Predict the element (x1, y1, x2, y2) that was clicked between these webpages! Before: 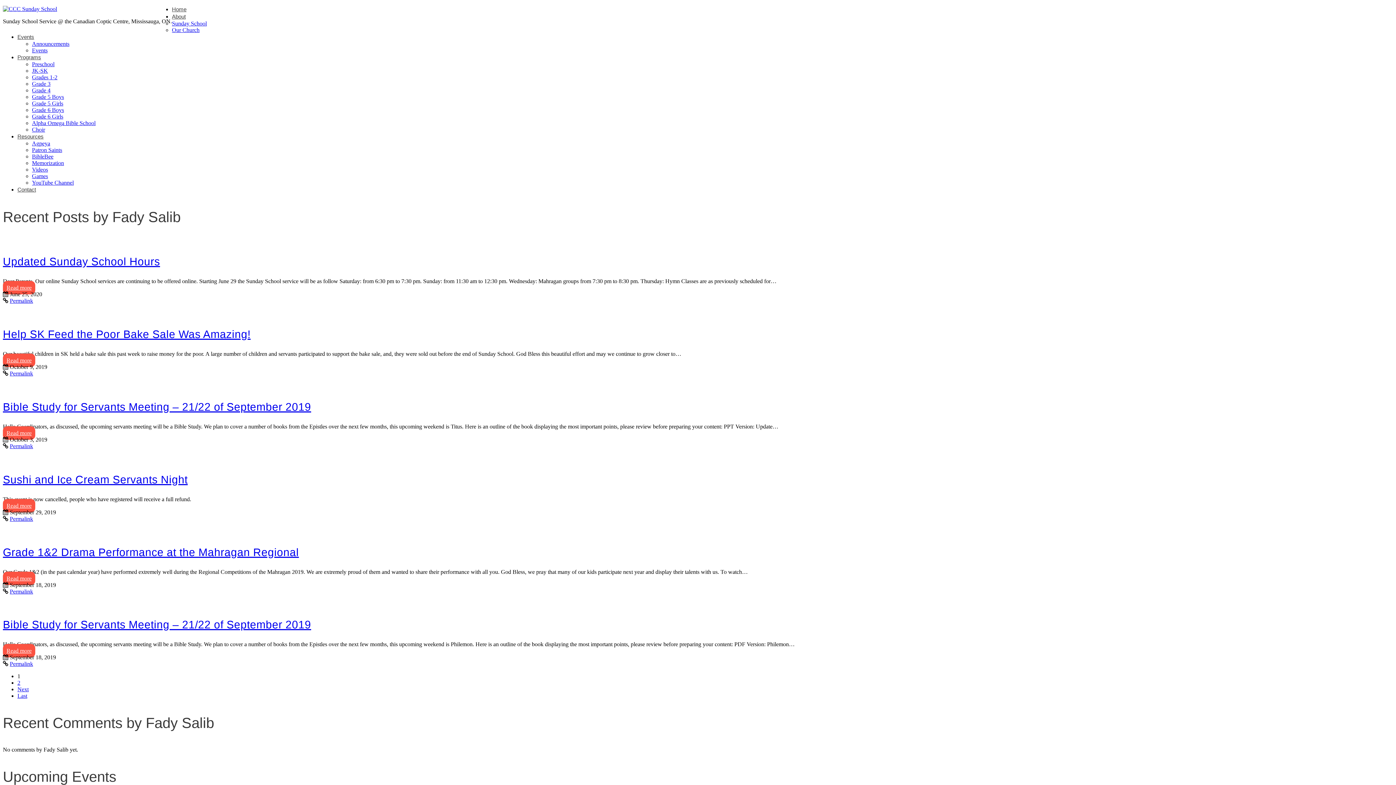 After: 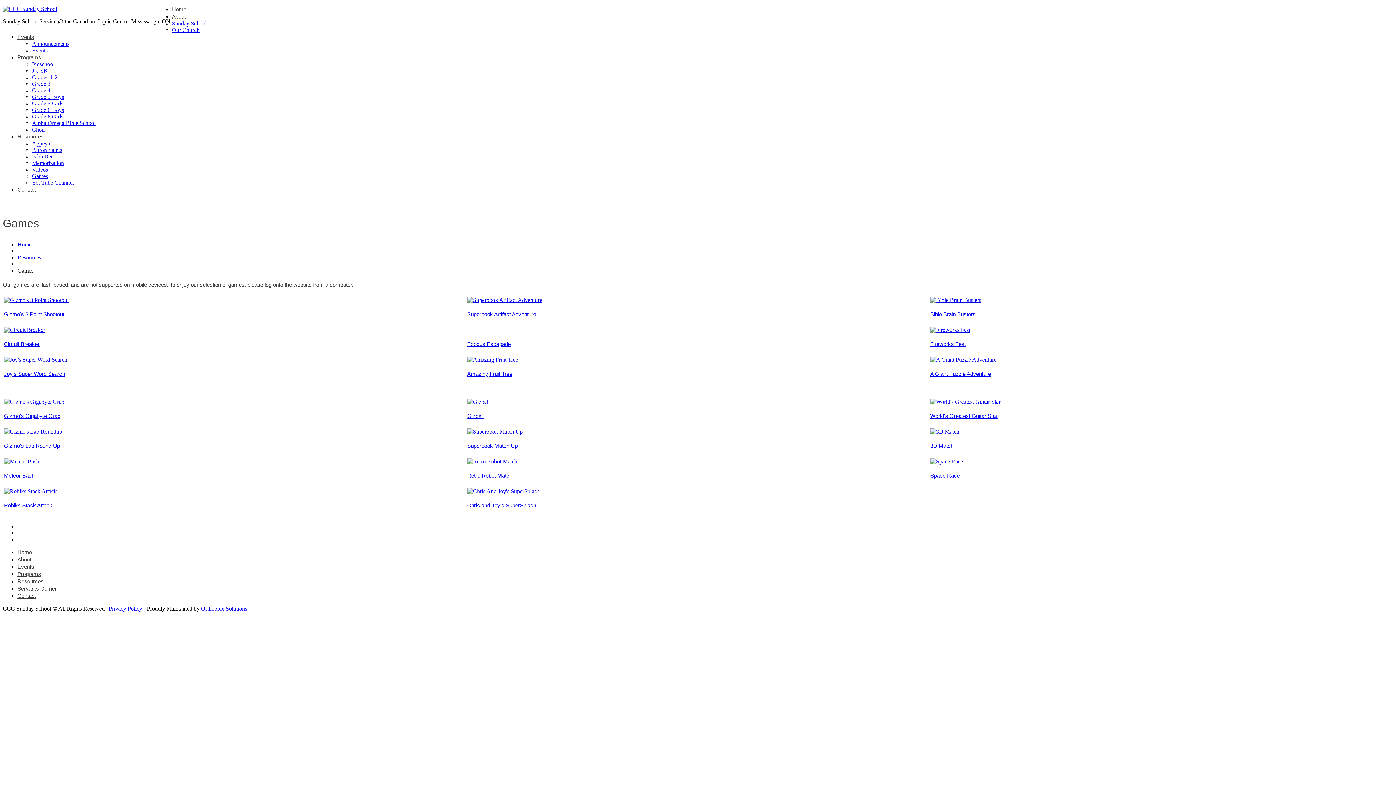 Action: bbox: (32, 173, 48, 179) label: Games